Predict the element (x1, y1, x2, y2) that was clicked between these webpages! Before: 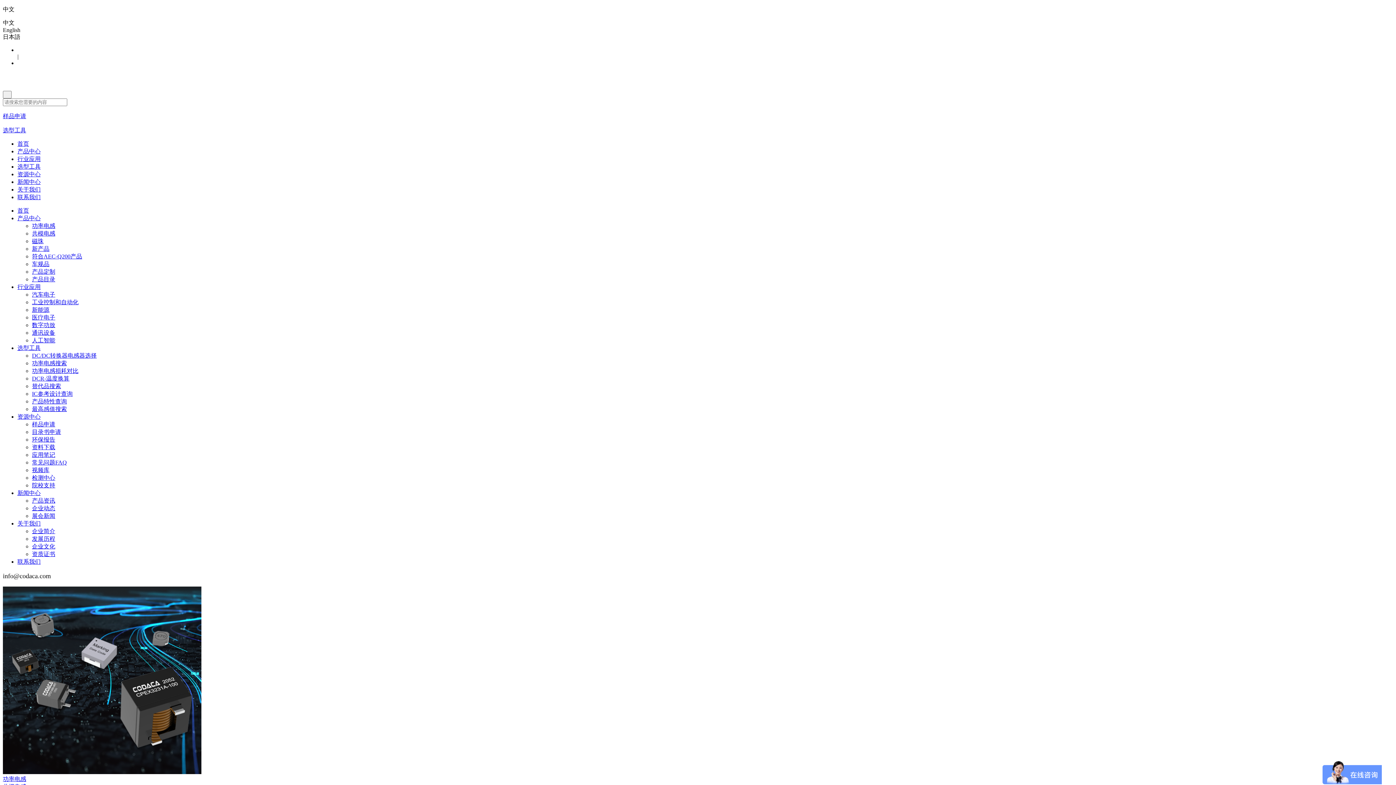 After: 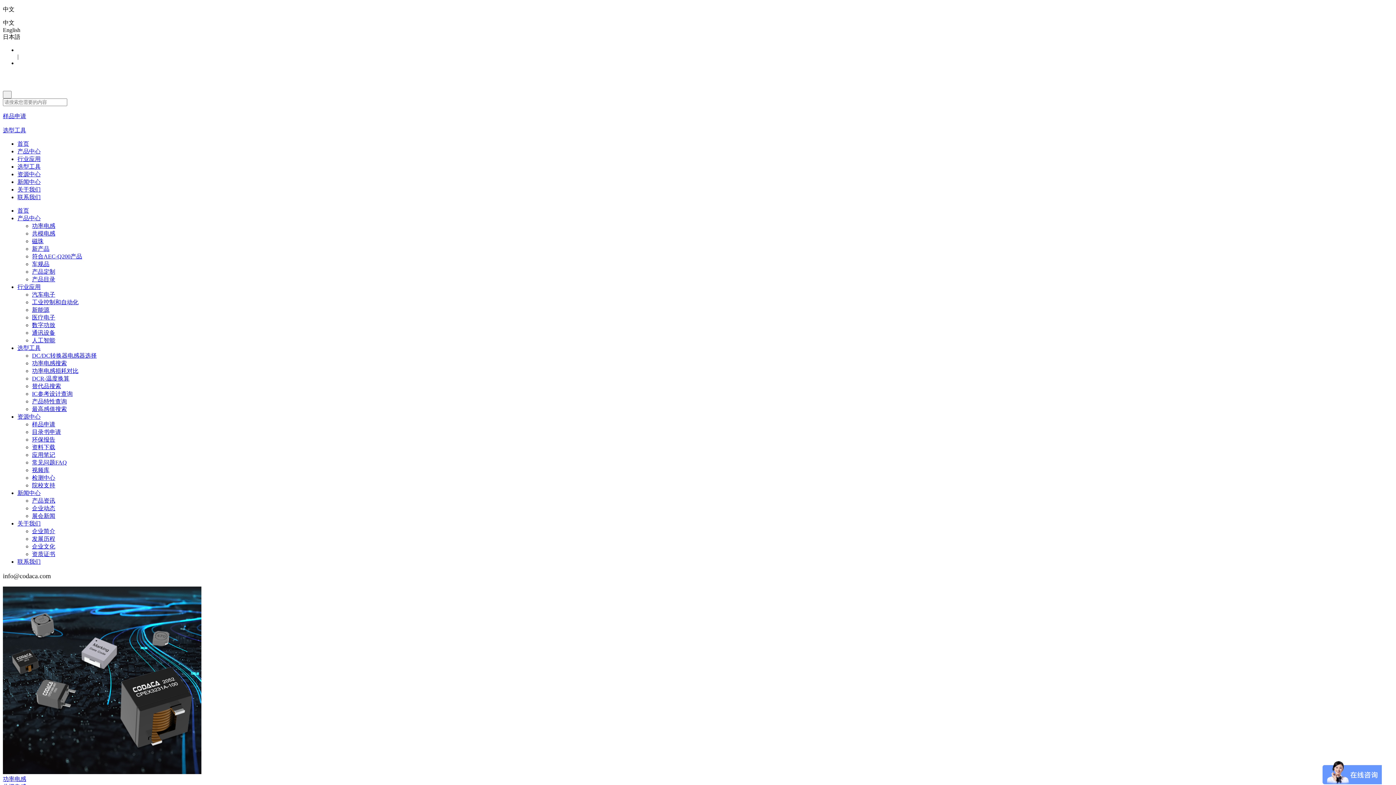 Action: label: 首页 bbox: (17, 207, 29, 213)